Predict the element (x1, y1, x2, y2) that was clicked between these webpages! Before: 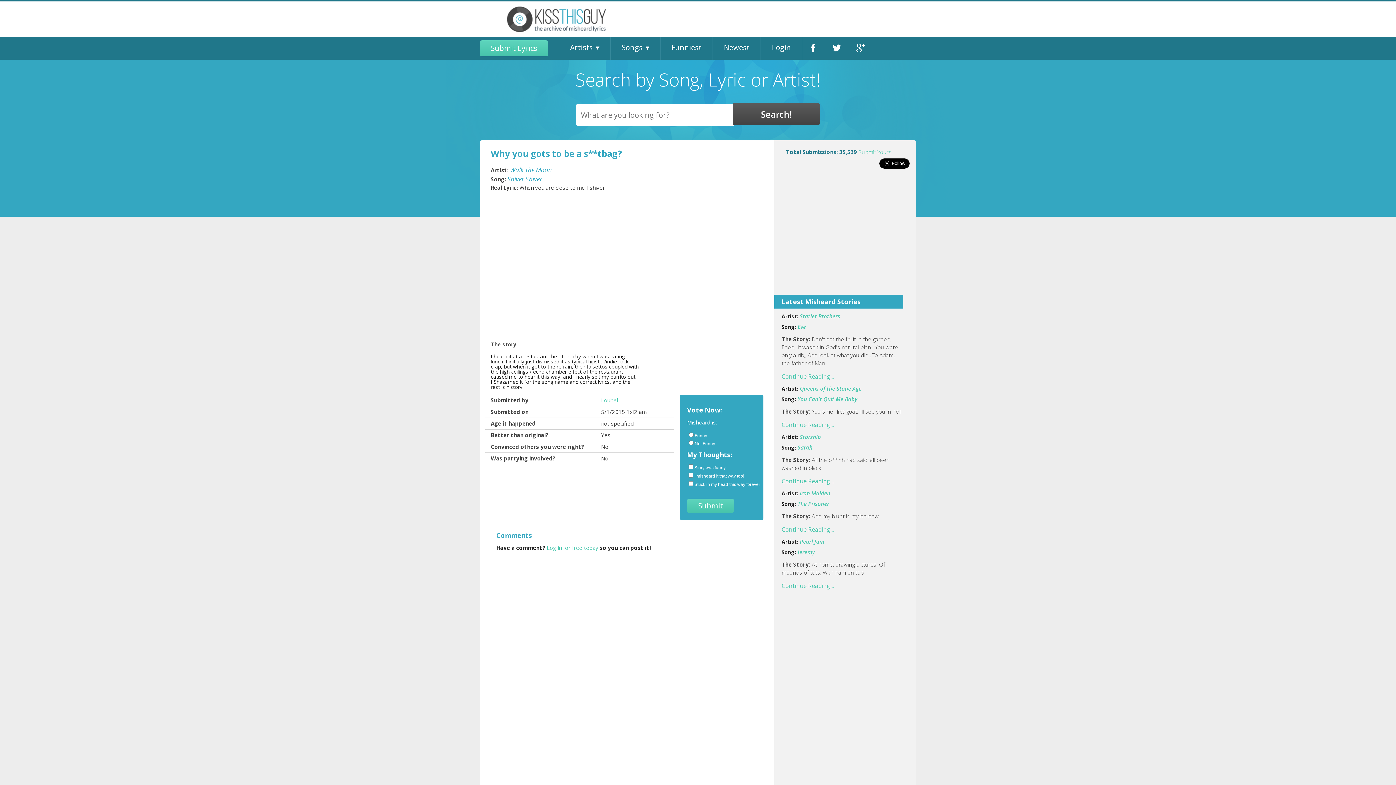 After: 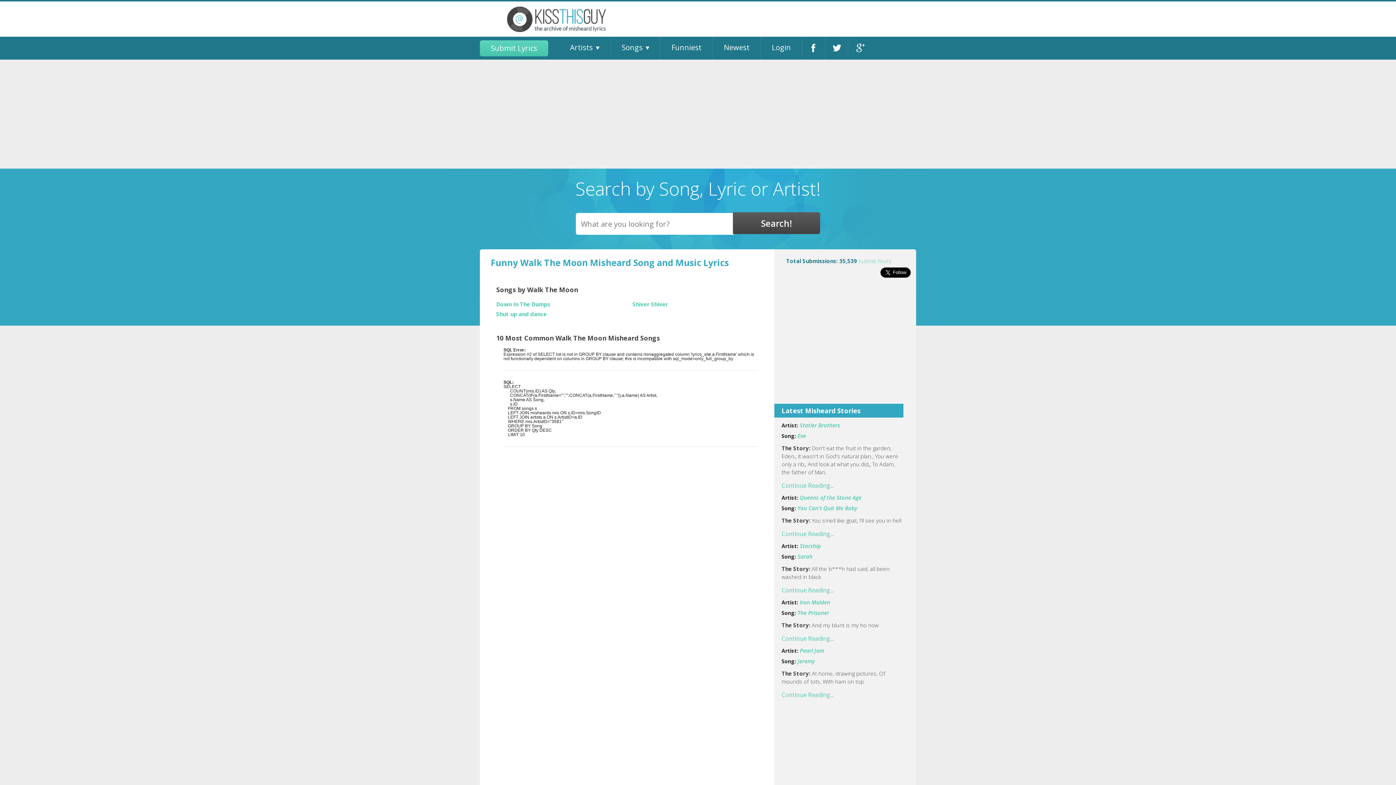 Action: label: Walk The Moon bbox: (510, 165, 552, 174)